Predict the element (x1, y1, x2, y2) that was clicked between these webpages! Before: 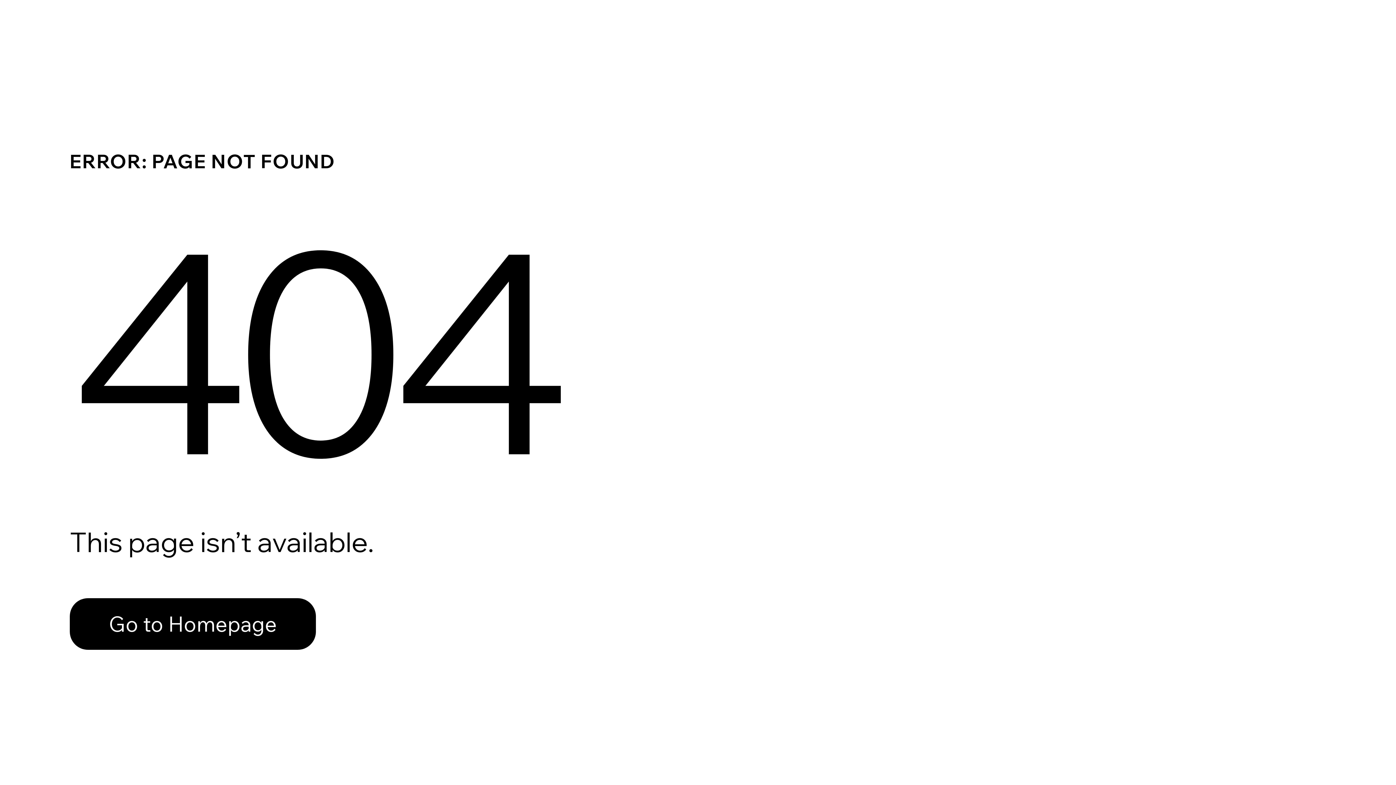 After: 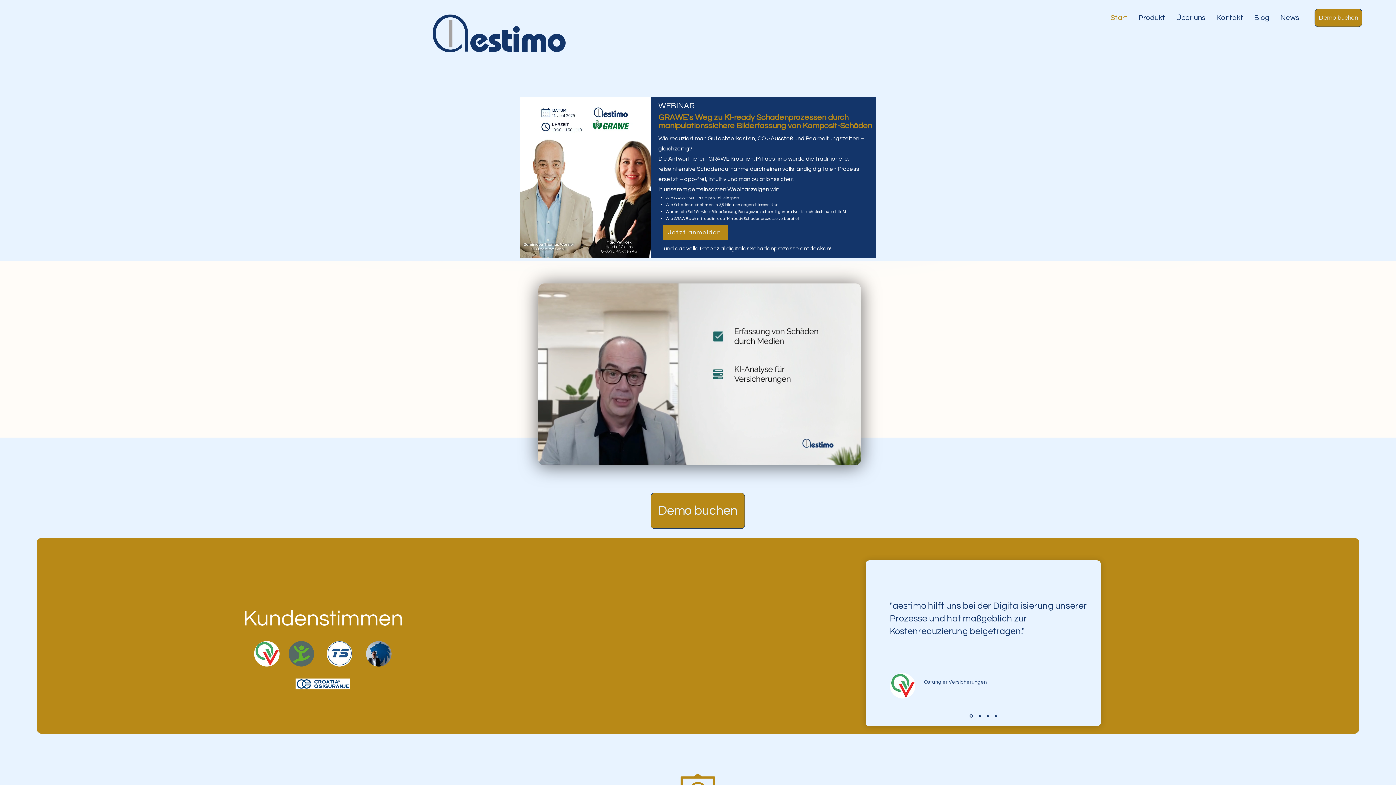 Action: label: Go to Homepage bbox: (69, 582, 768, 659)